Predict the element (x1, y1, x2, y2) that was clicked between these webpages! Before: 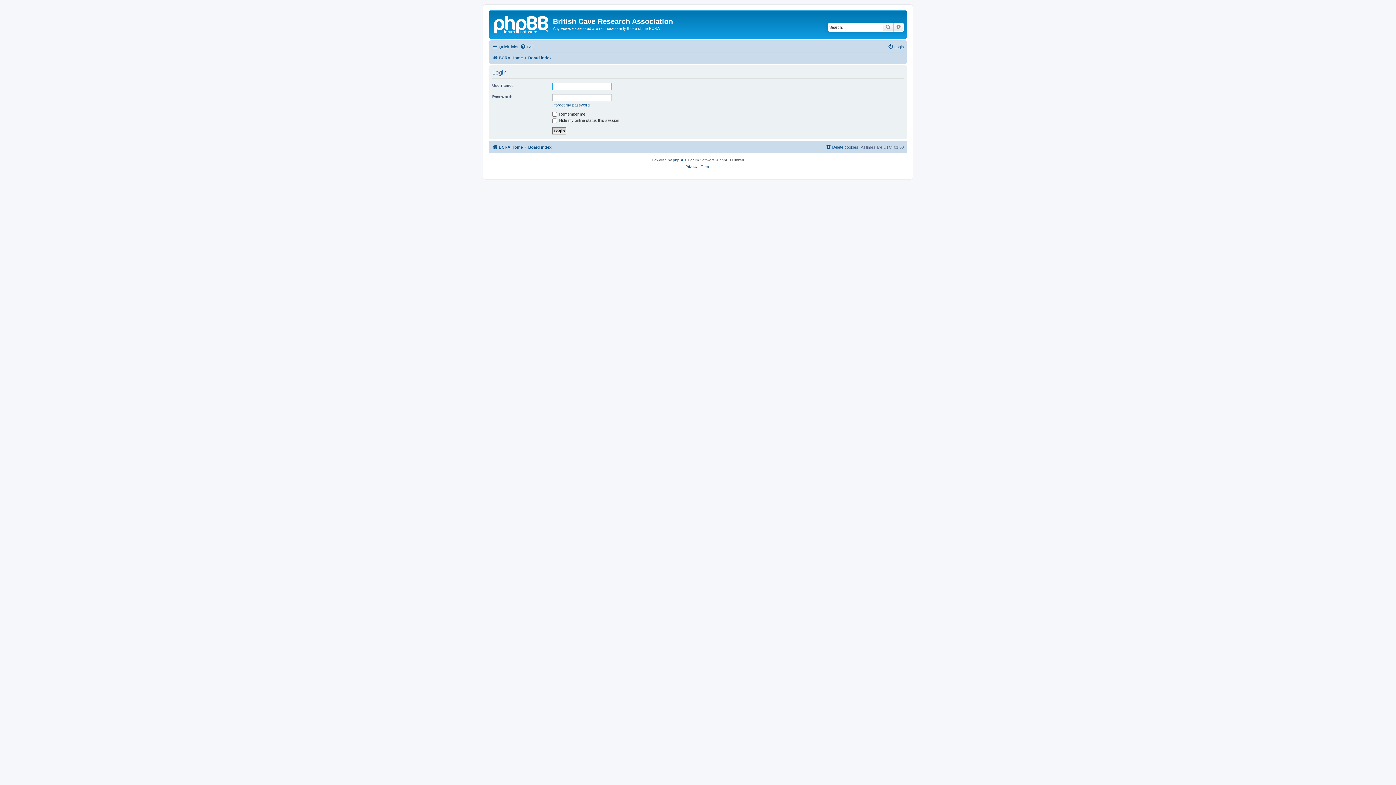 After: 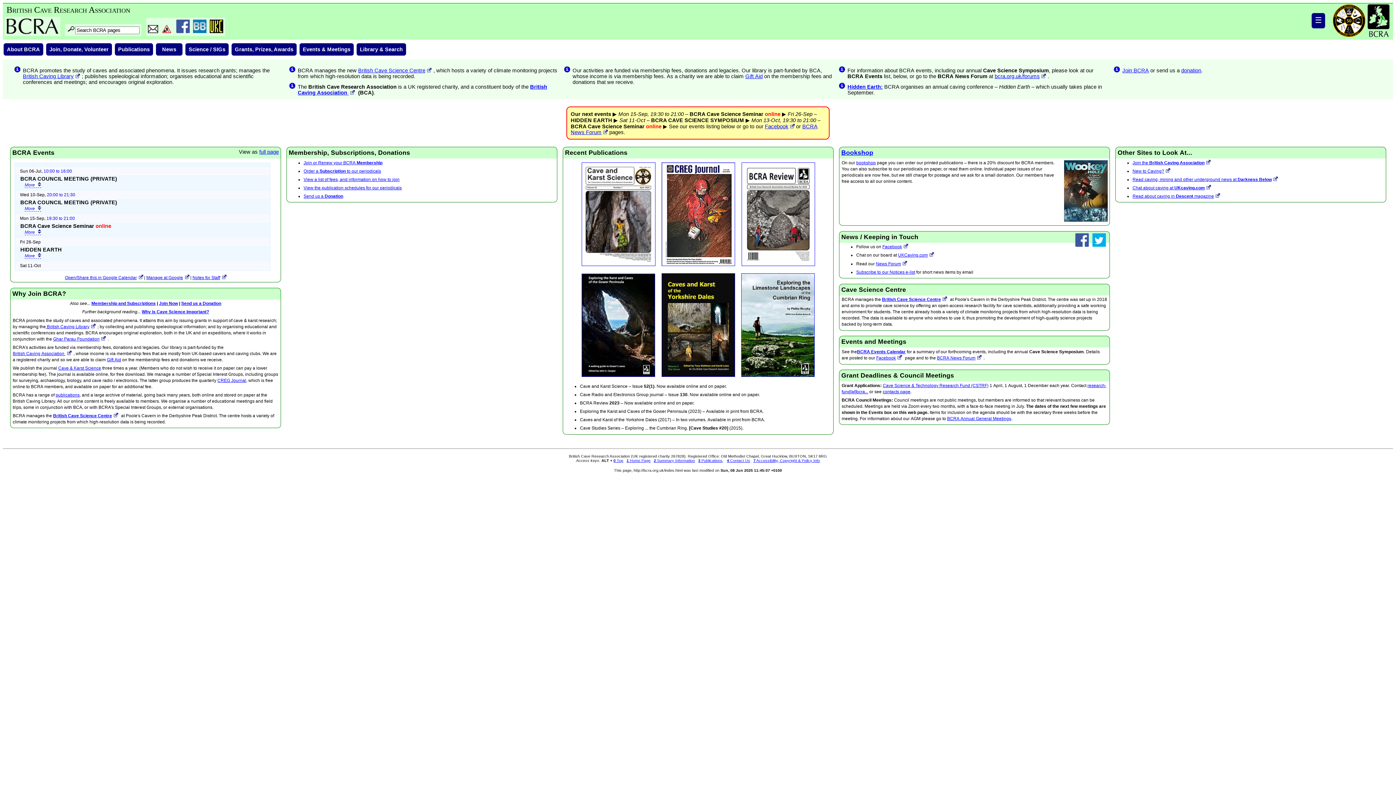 Action: bbox: (490, 12, 553, 35)